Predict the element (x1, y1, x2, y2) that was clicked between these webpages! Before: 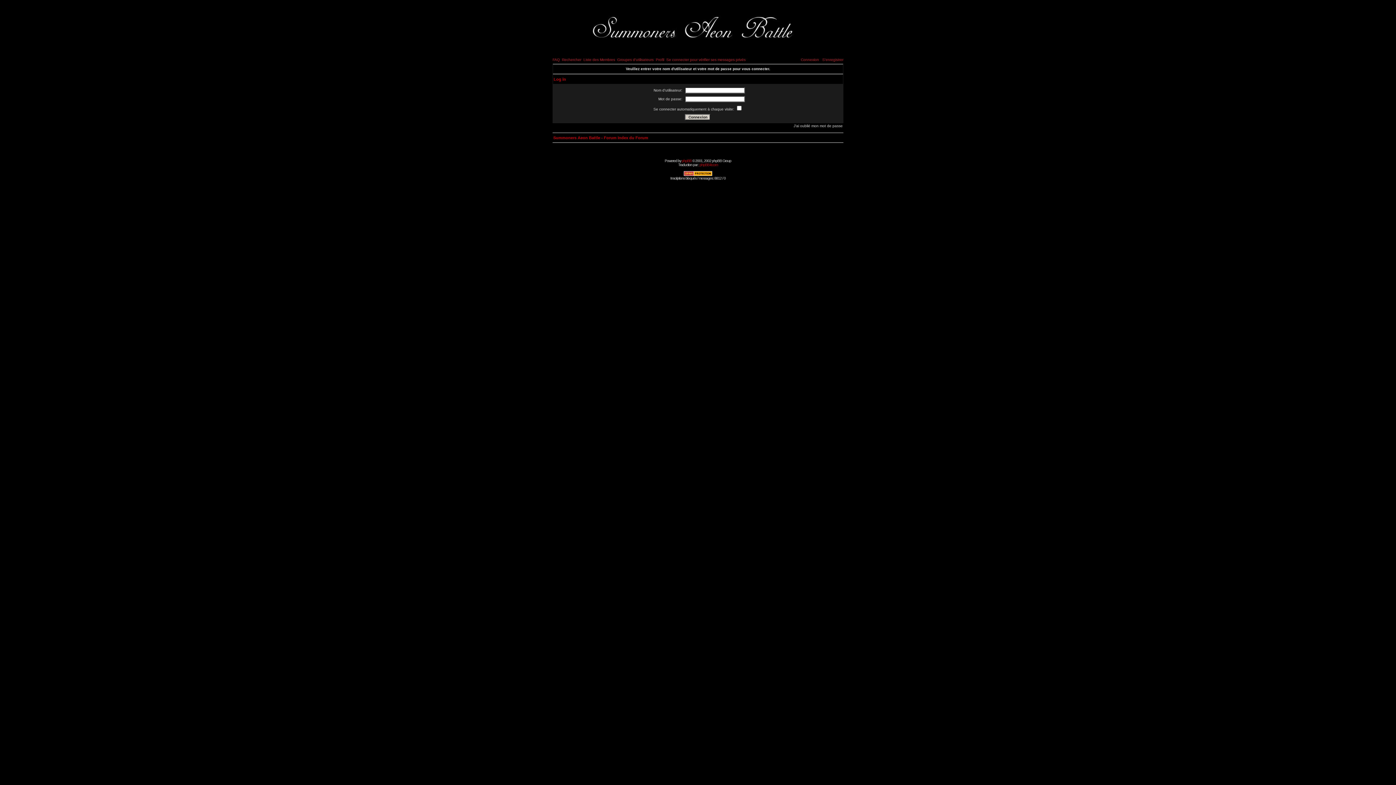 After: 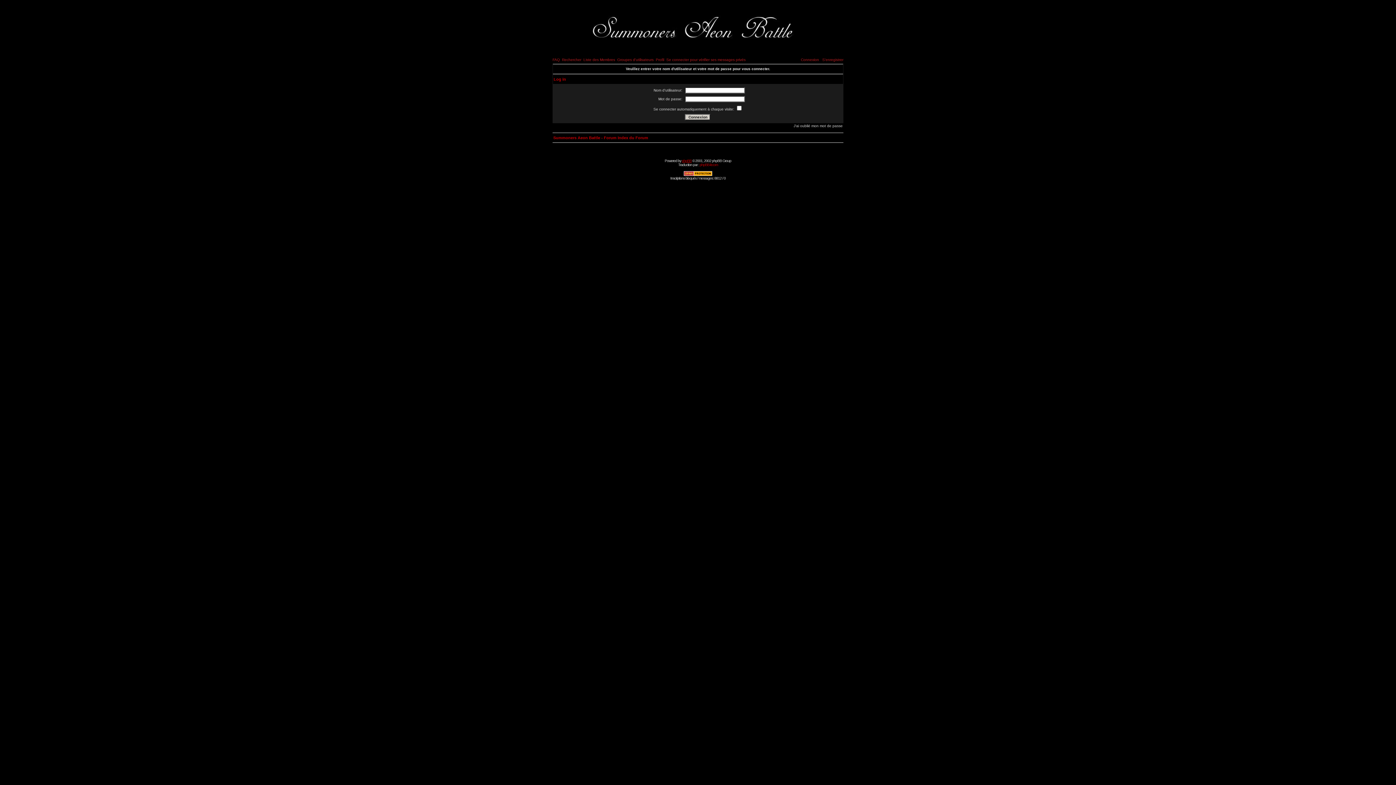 Action: label: phpBB bbox: (682, 158, 691, 162)